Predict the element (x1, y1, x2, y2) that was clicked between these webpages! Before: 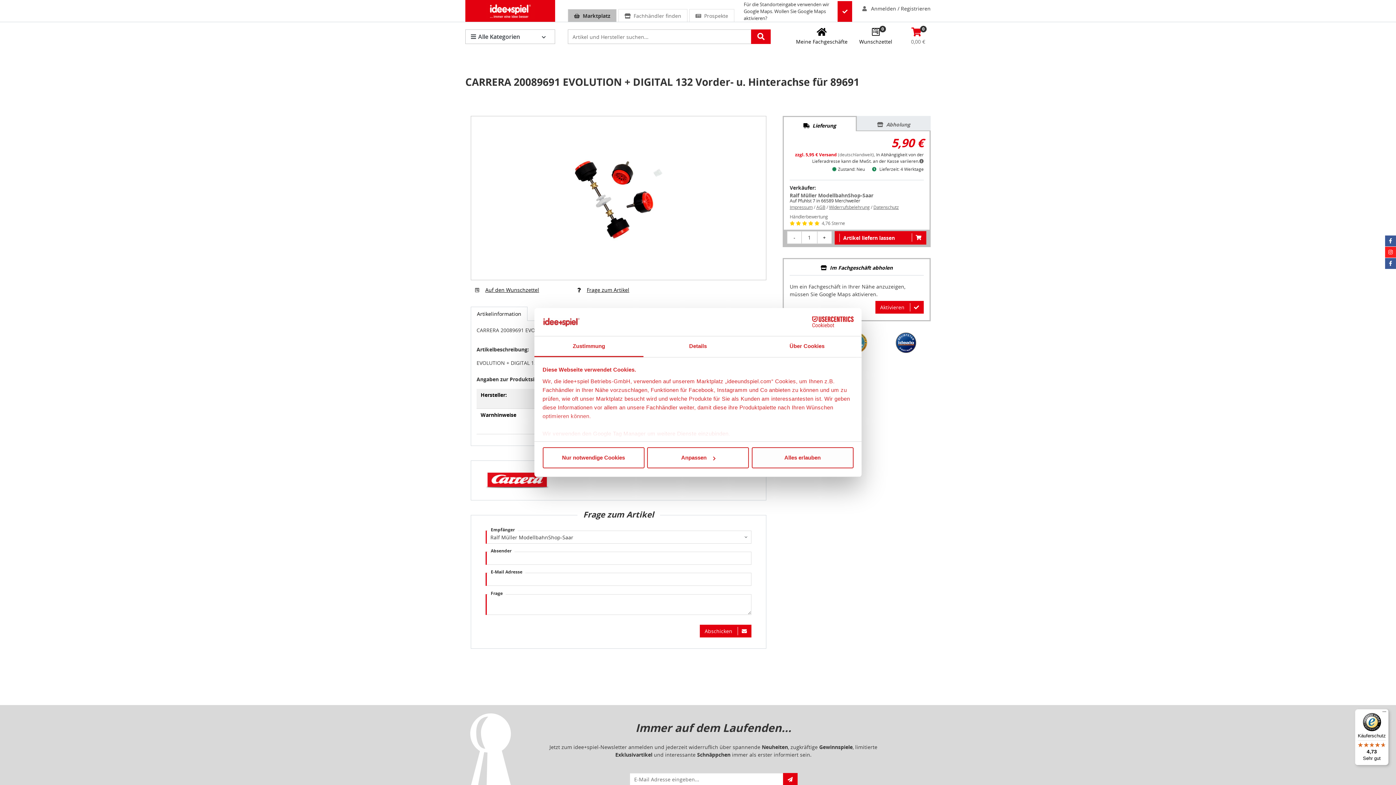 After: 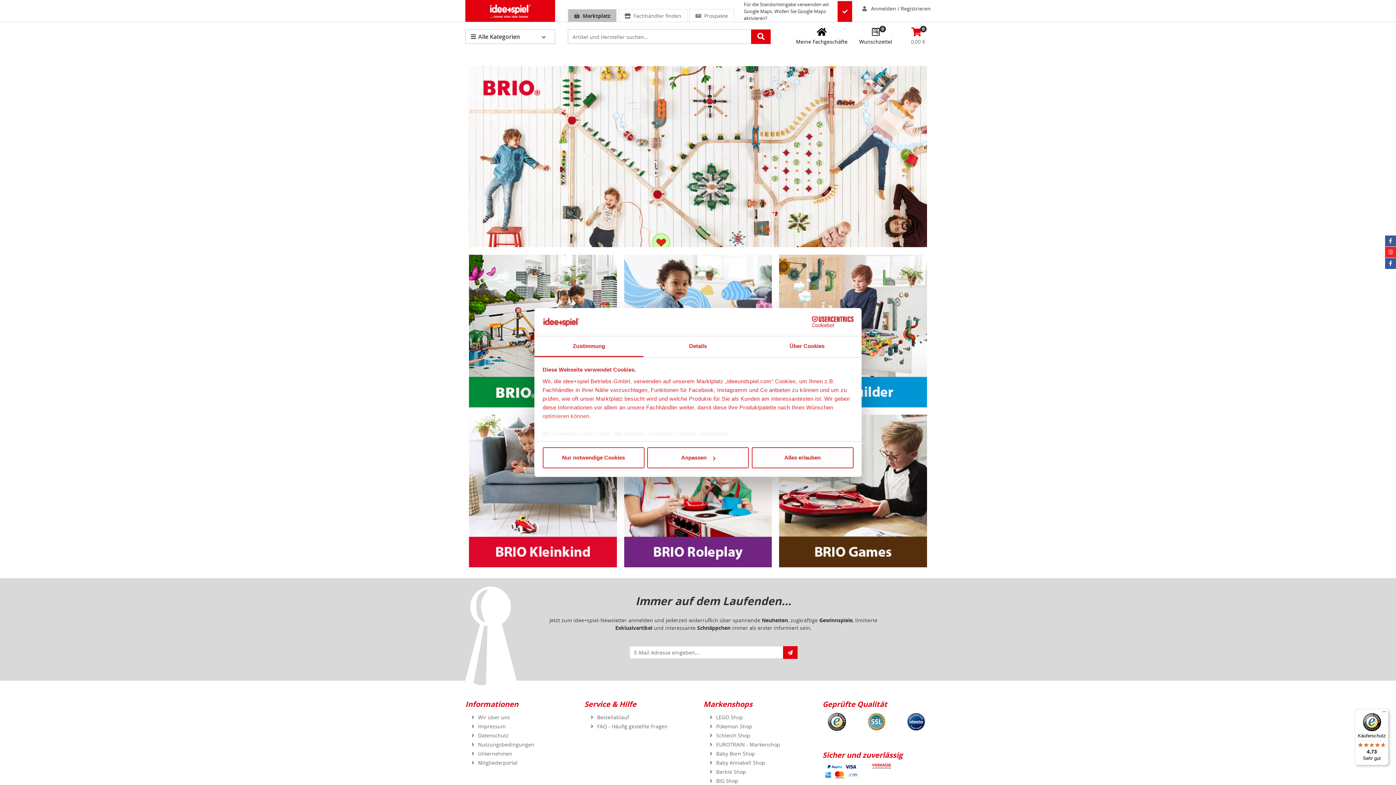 Action: bbox: (716, 653, 740, 660) label: Brio Shop